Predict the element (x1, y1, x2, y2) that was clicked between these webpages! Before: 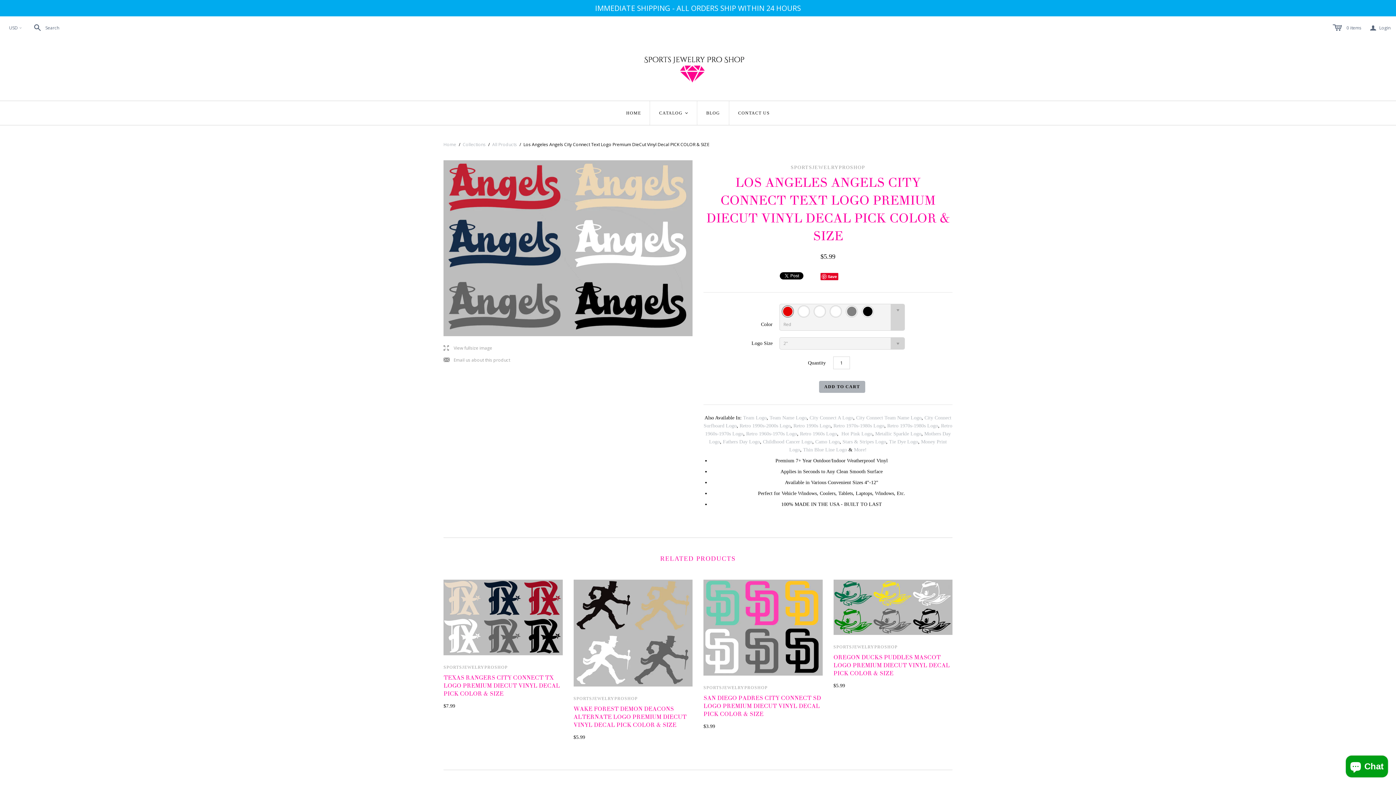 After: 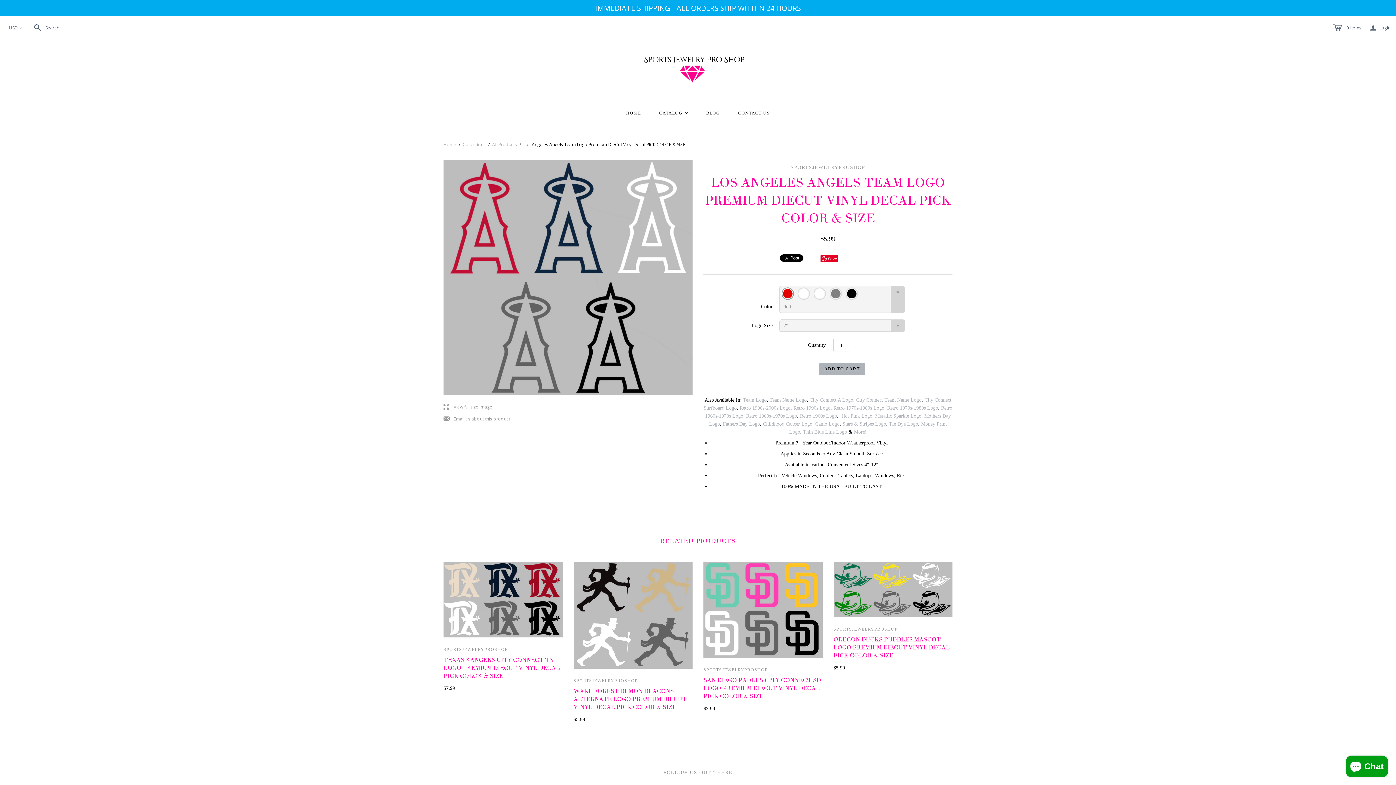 Action: bbox: (743, 415, 766, 420) label: Team Logo